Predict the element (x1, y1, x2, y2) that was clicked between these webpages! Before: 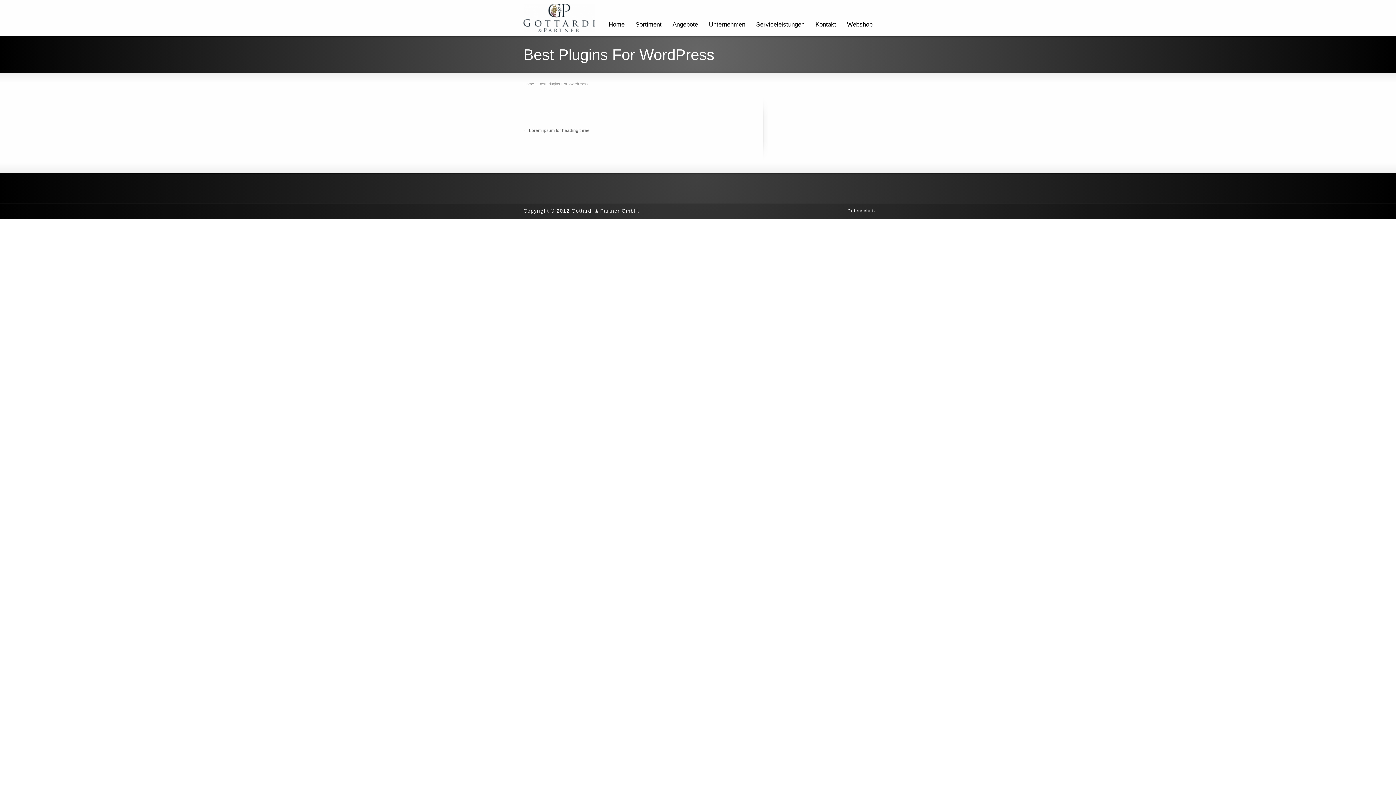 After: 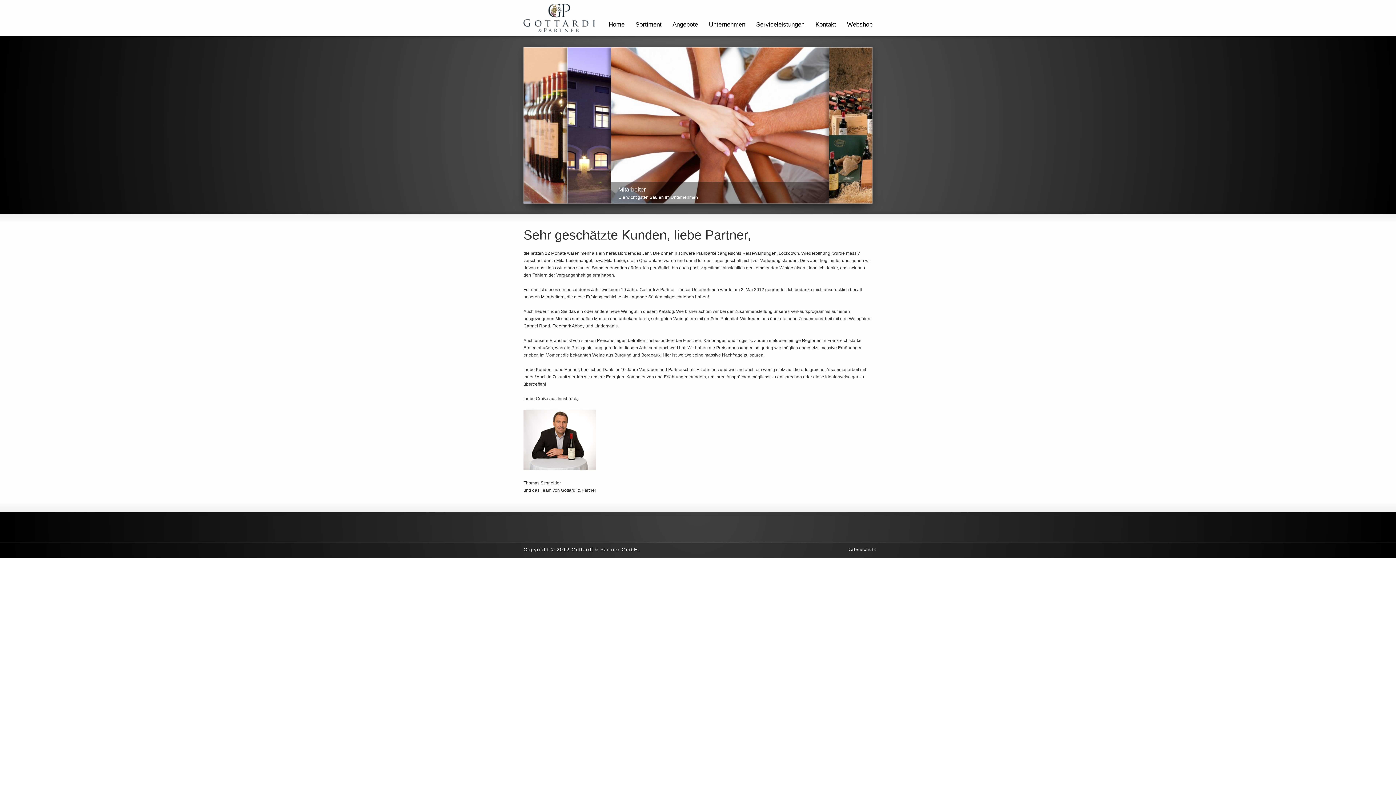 Action: bbox: (603, 14, 630, 36) label: Home